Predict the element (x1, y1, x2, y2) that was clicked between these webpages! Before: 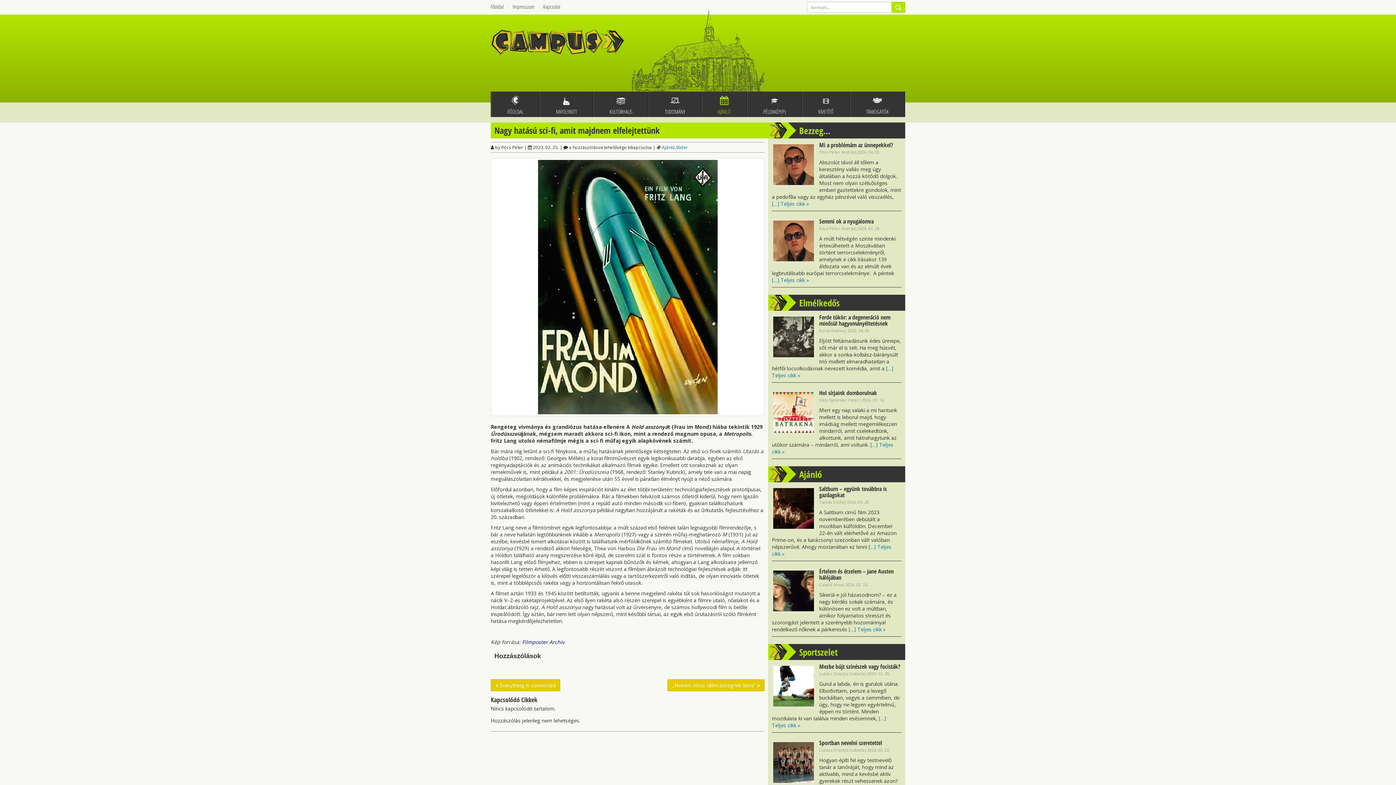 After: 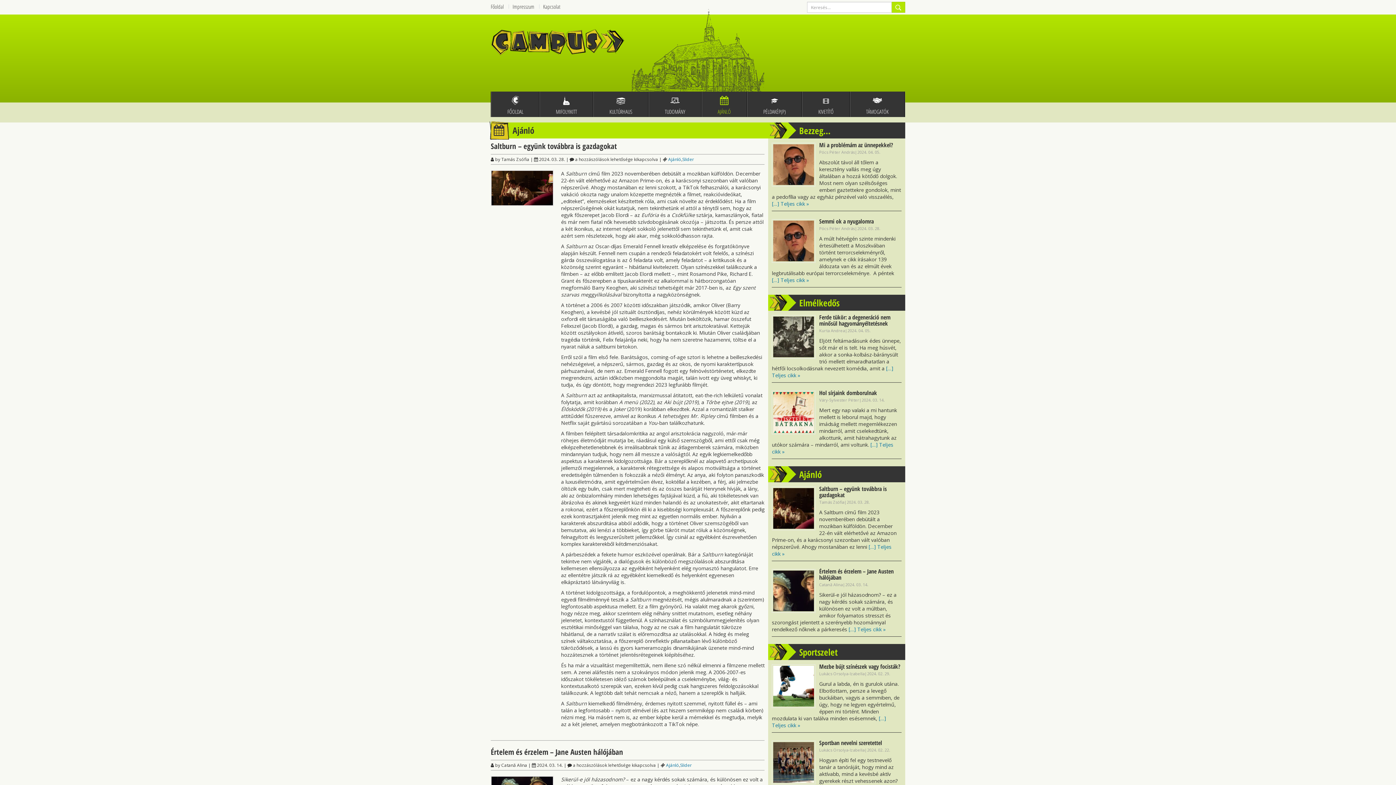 Action: label: Ajánló bbox: (662, 144, 675, 150)